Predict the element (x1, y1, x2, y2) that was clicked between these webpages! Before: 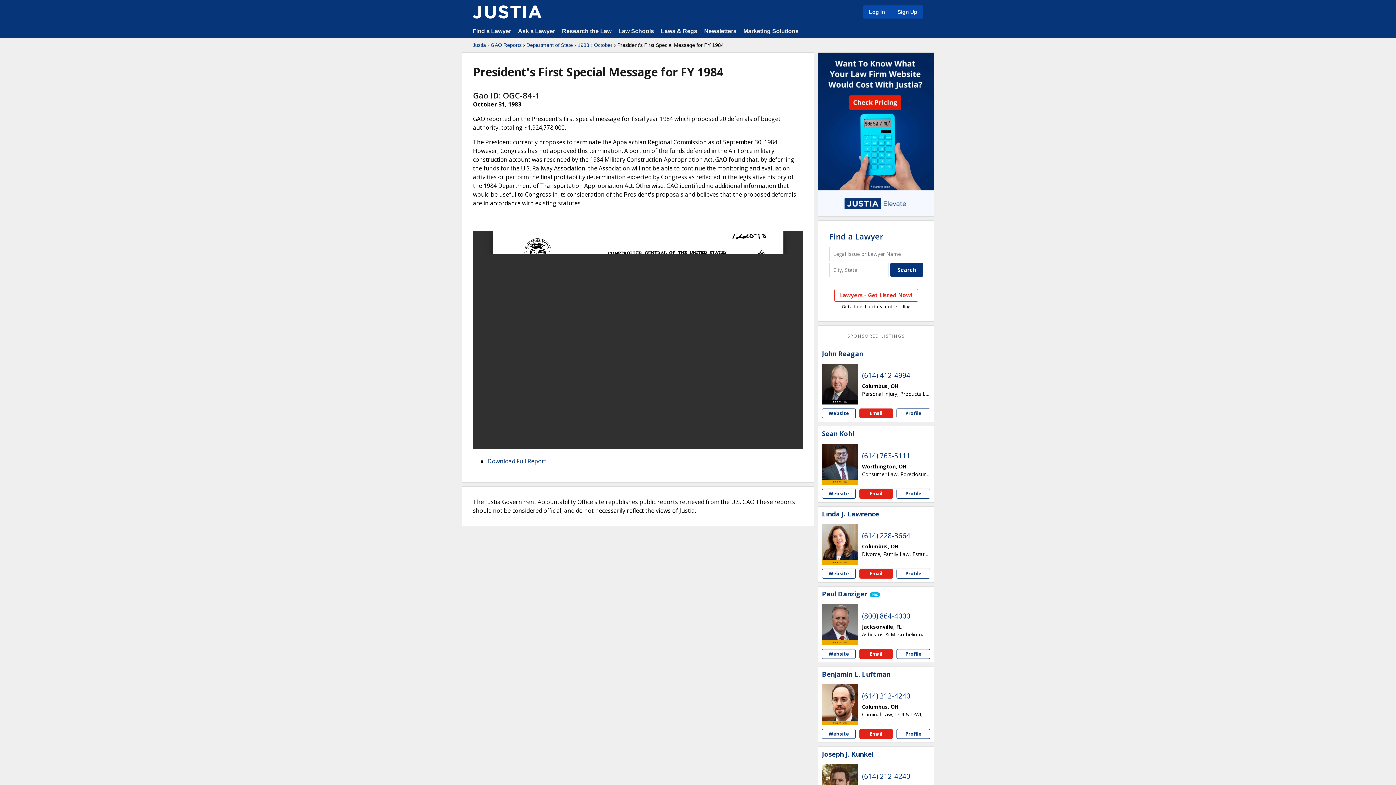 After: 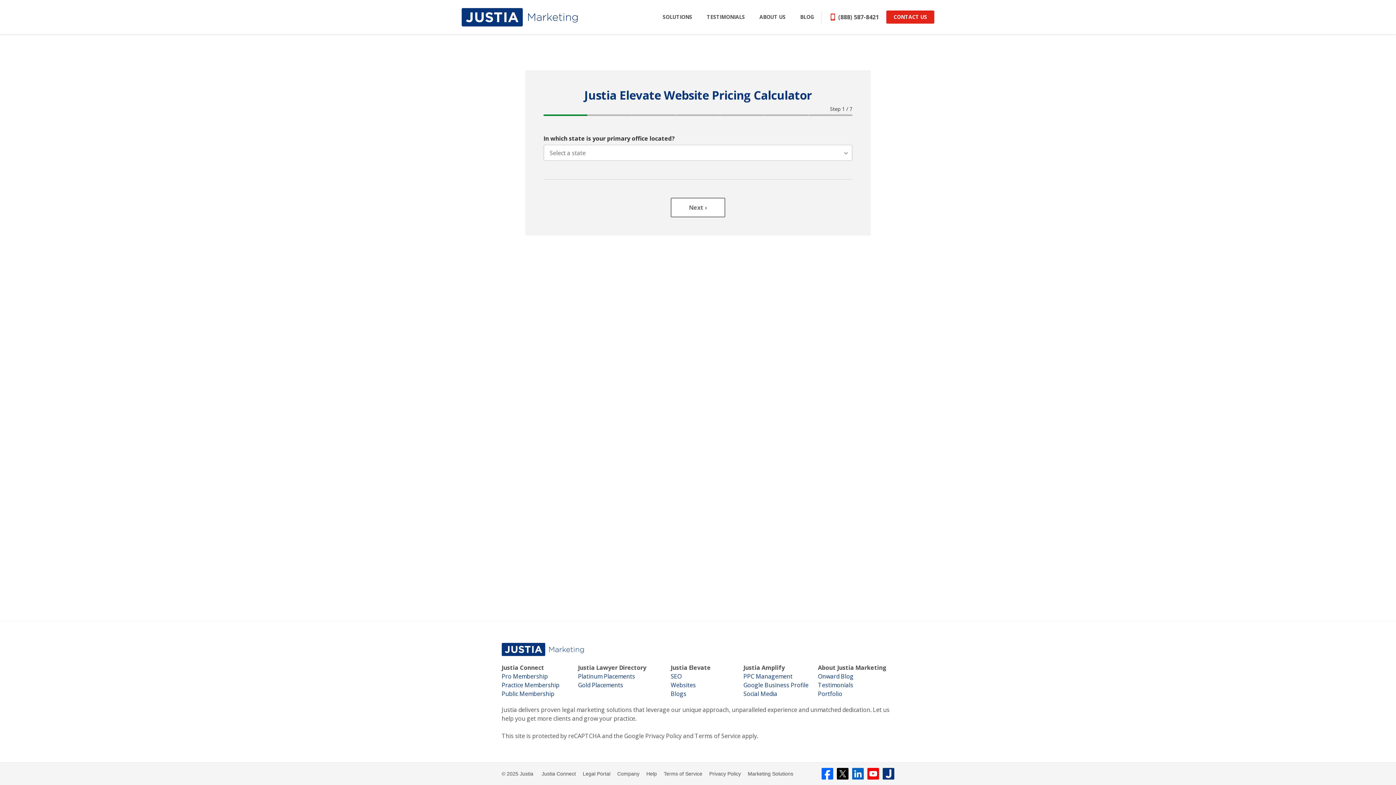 Action: bbox: (818, 52, 934, 217)